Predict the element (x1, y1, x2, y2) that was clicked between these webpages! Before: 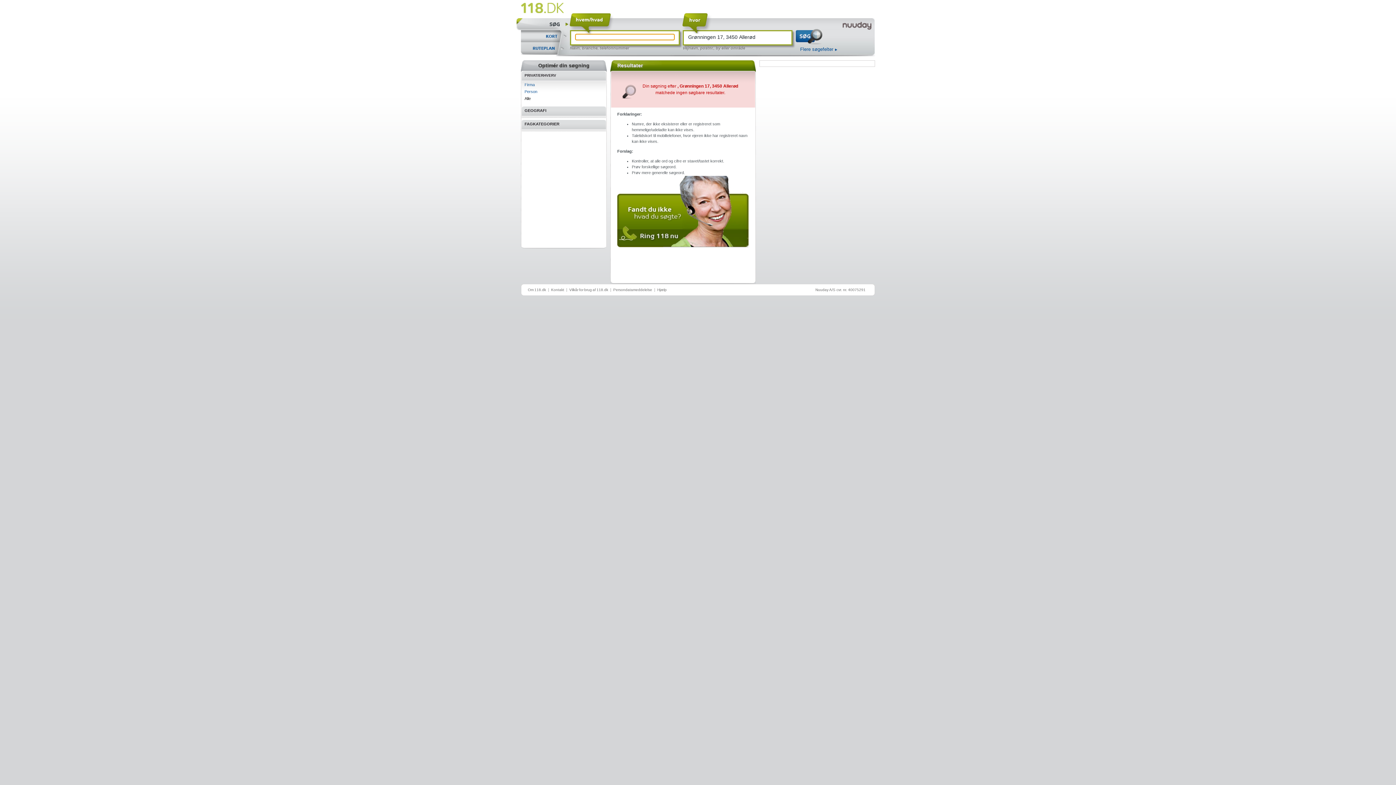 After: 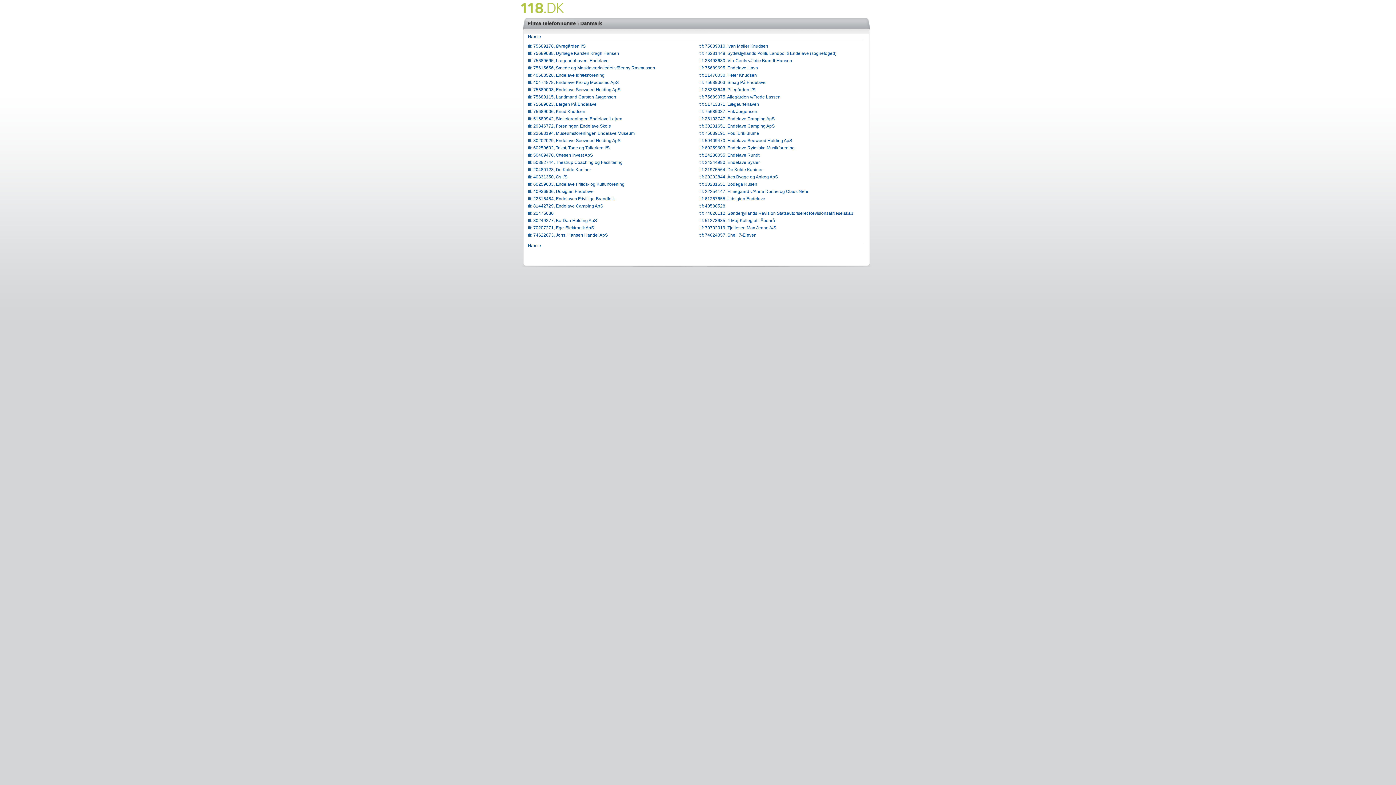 Action: label: postnr. bbox: (700, 45, 713, 50)